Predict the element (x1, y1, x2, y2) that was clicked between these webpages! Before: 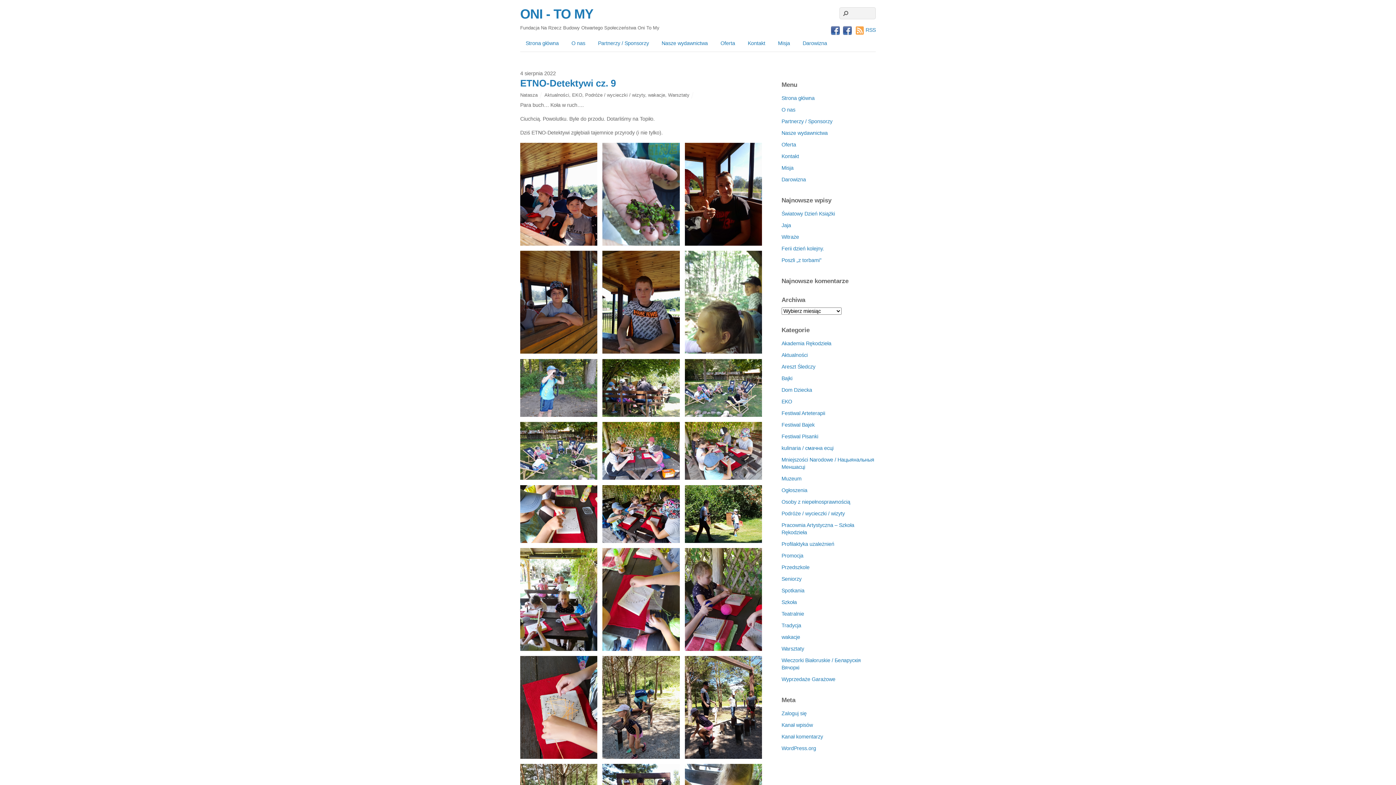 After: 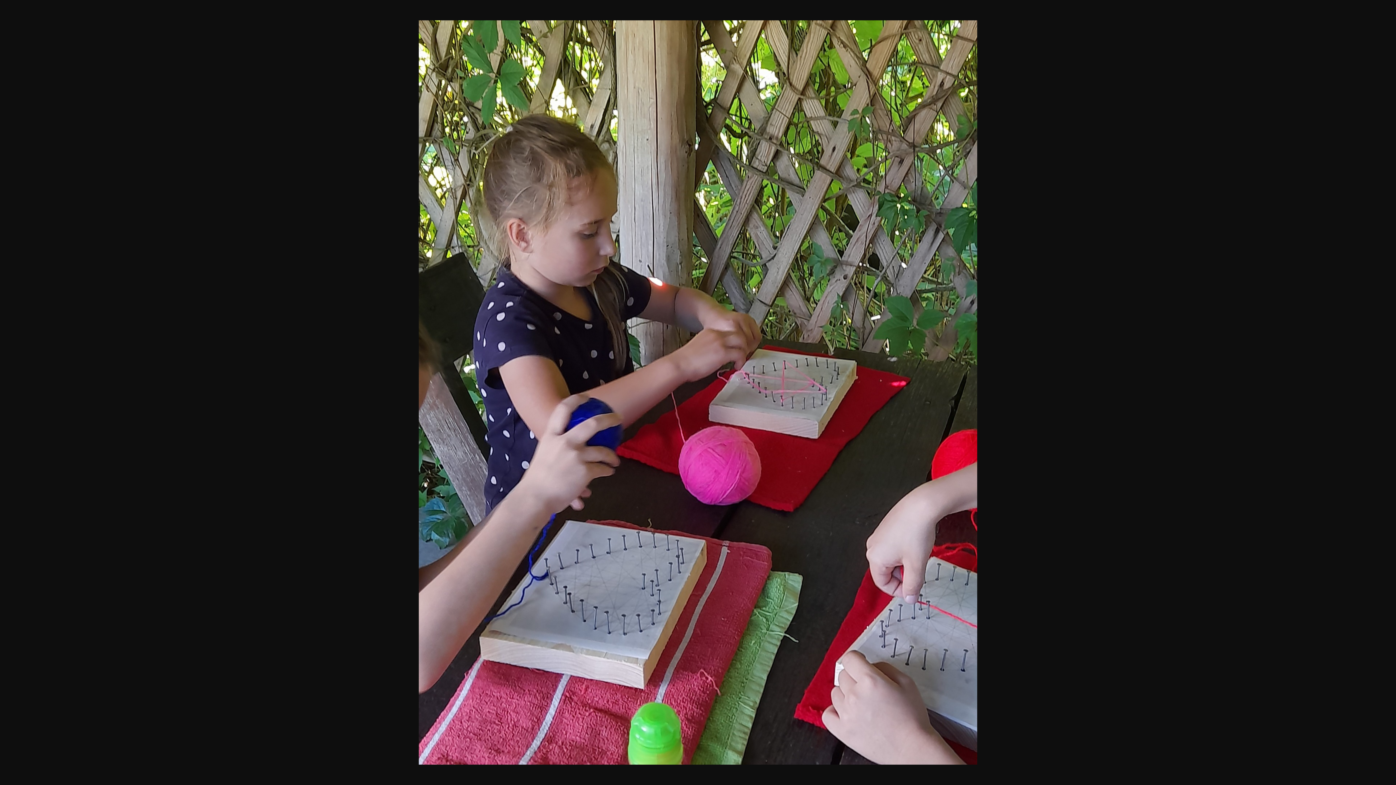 Action: bbox: (685, 548, 762, 651)